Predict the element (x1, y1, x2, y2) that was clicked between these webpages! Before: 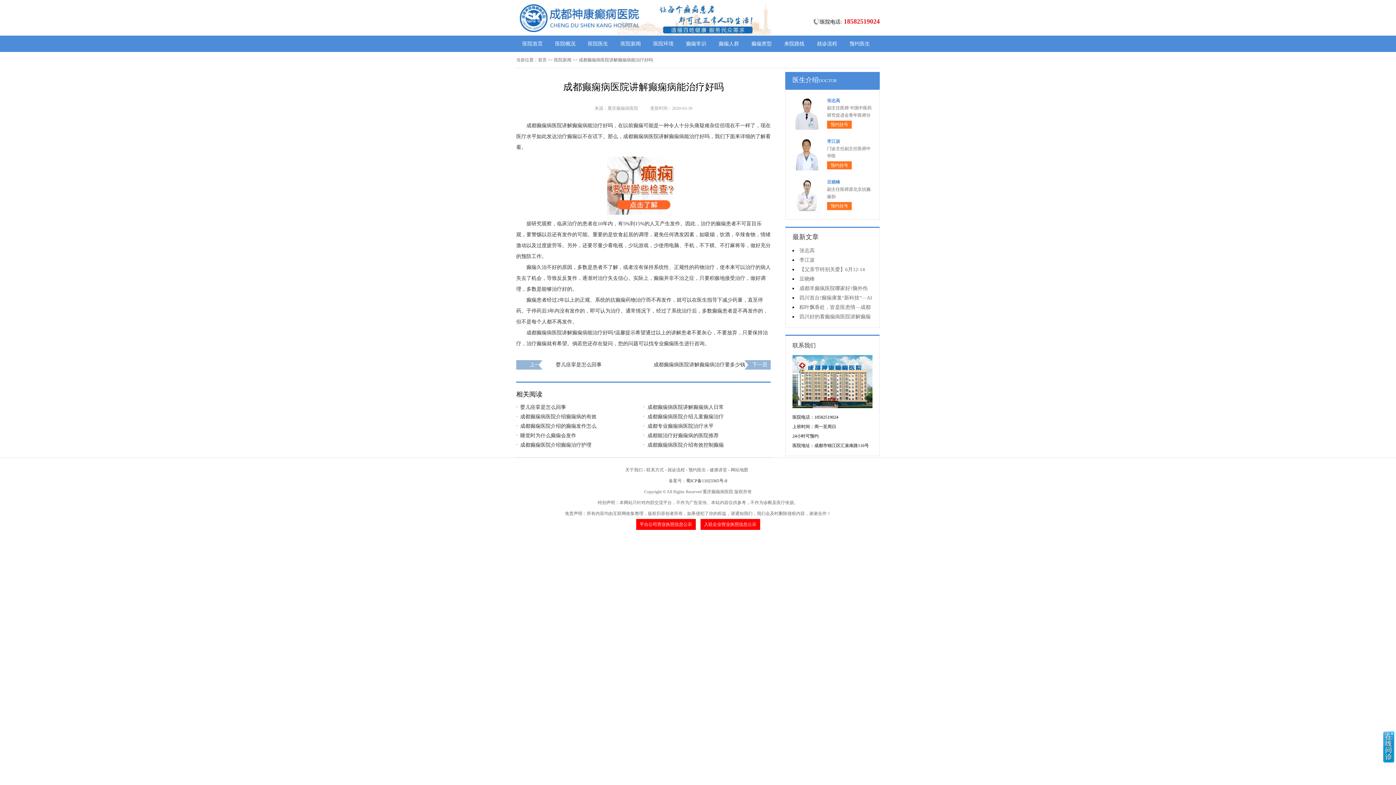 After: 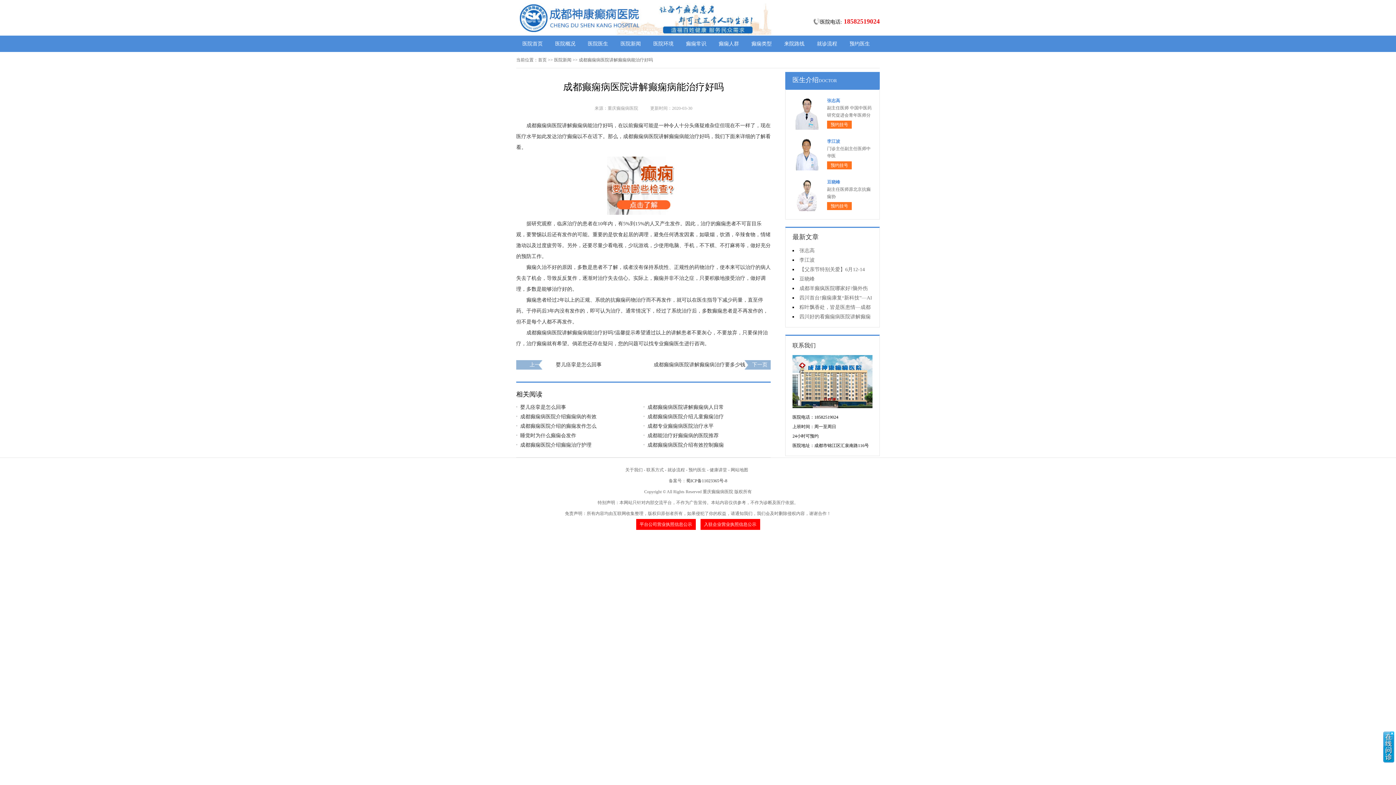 Action: label: 健康讲堂 bbox: (709, 467, 727, 472)